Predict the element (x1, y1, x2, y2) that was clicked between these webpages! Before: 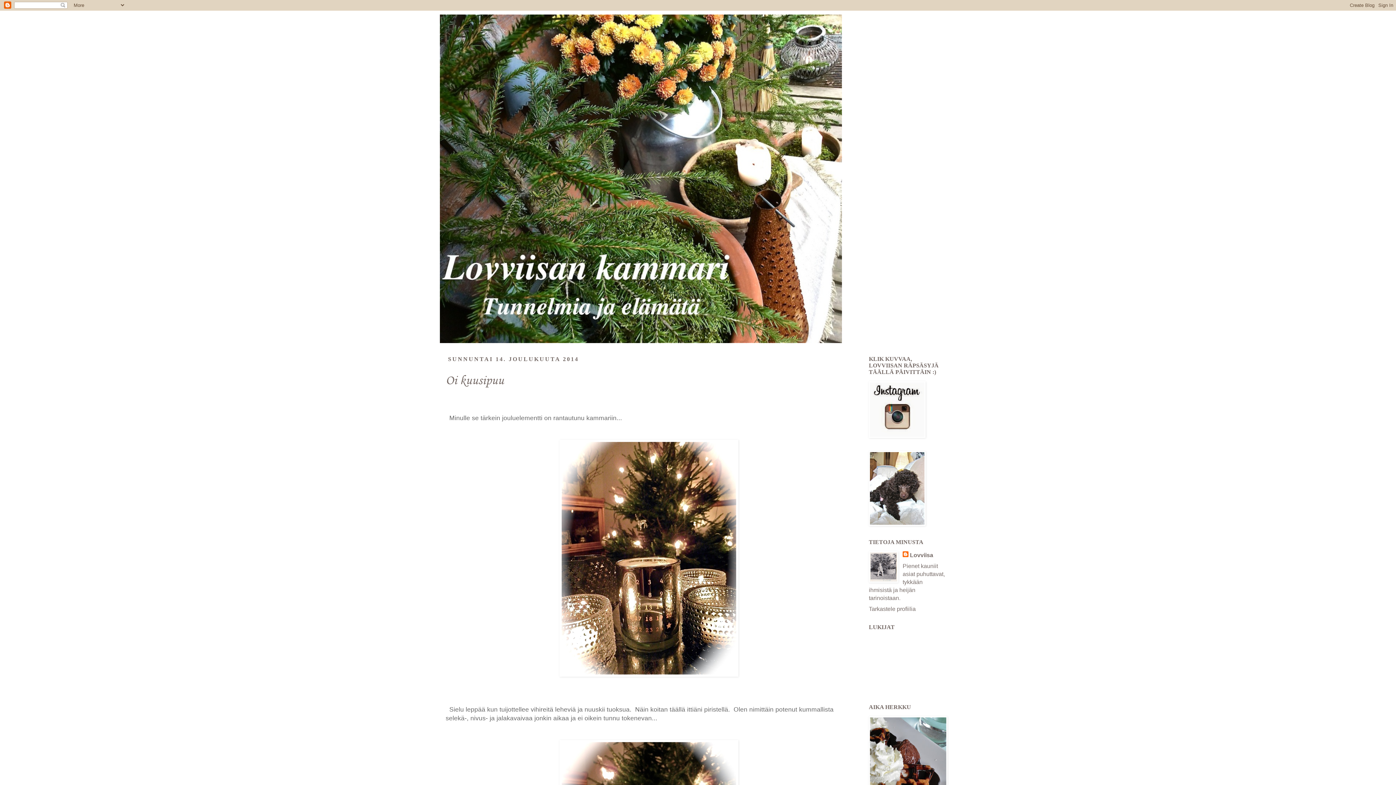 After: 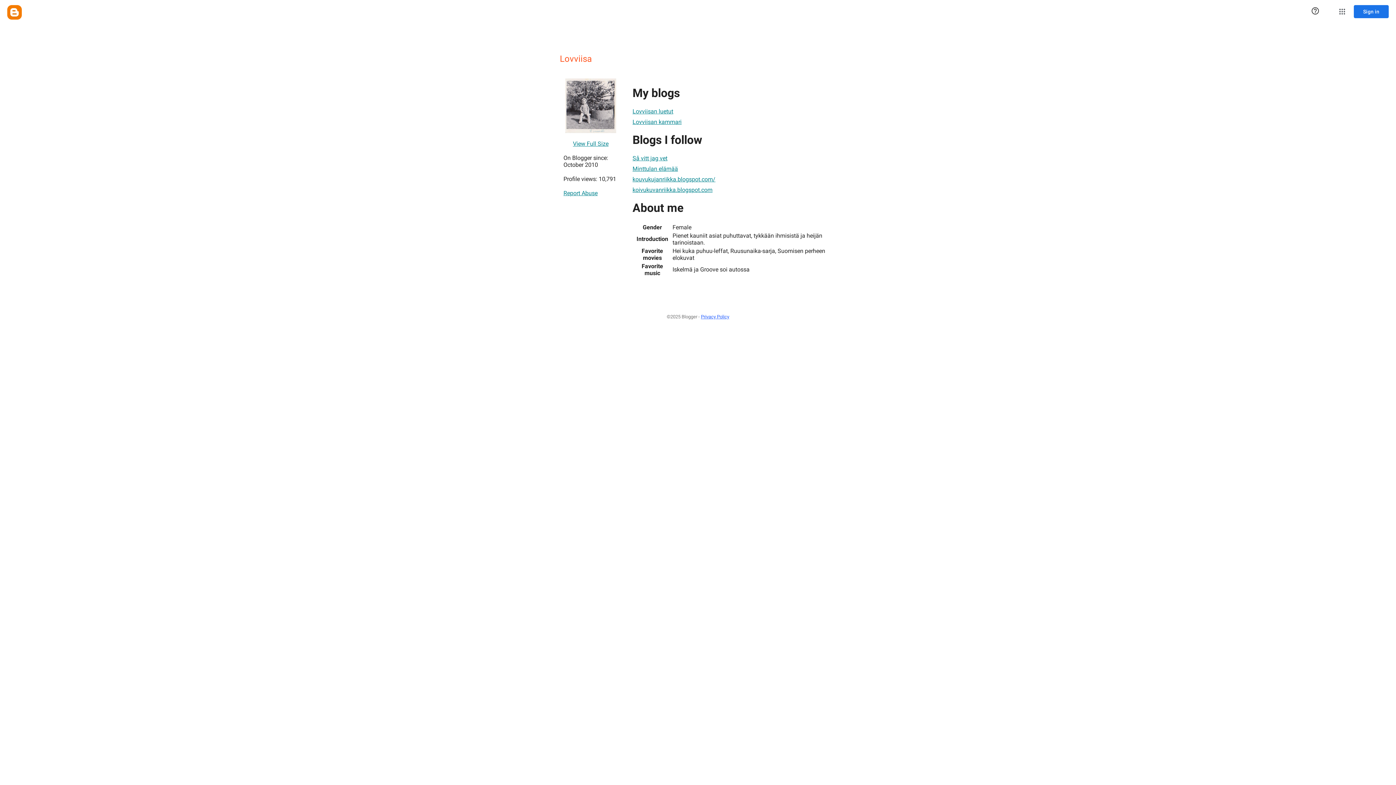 Action: bbox: (902, 551, 933, 559) label: Lovviisa